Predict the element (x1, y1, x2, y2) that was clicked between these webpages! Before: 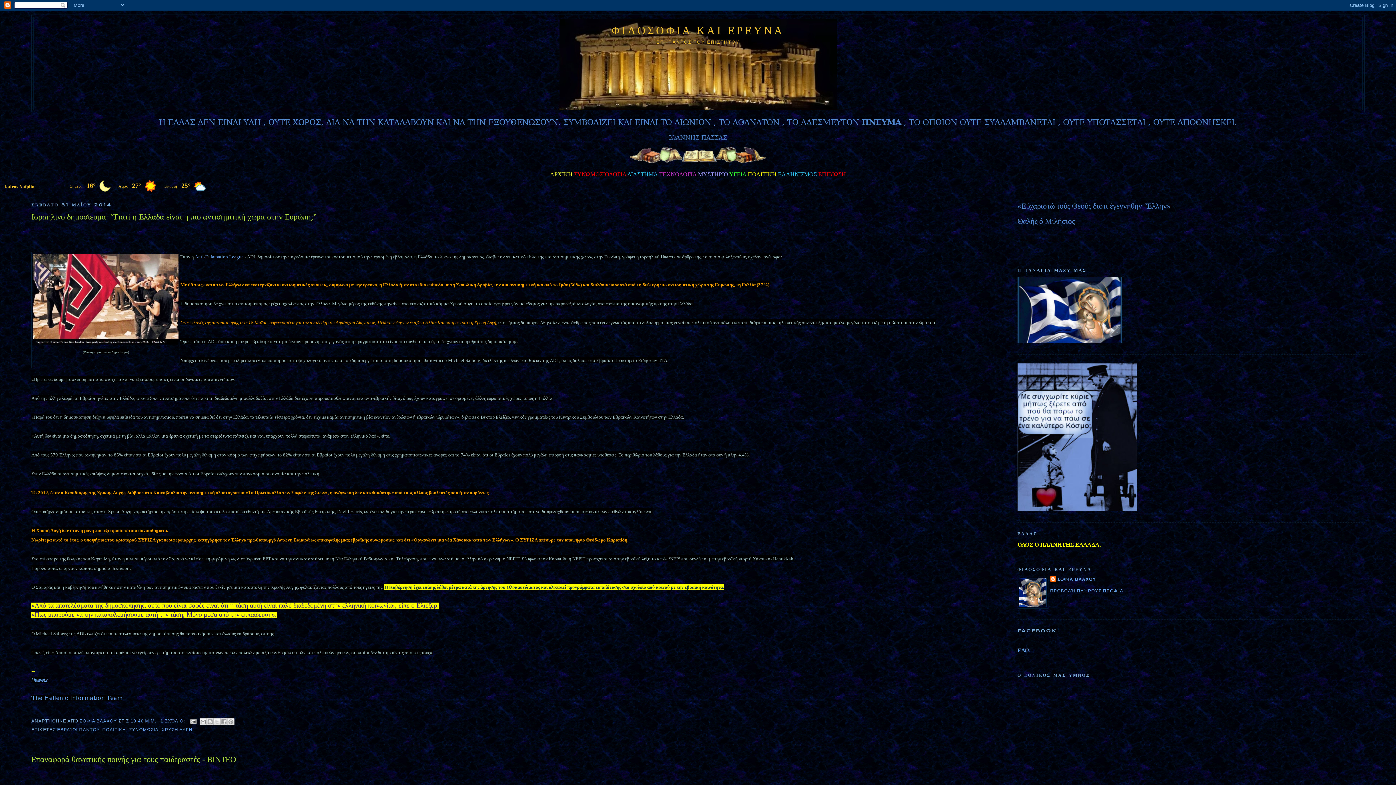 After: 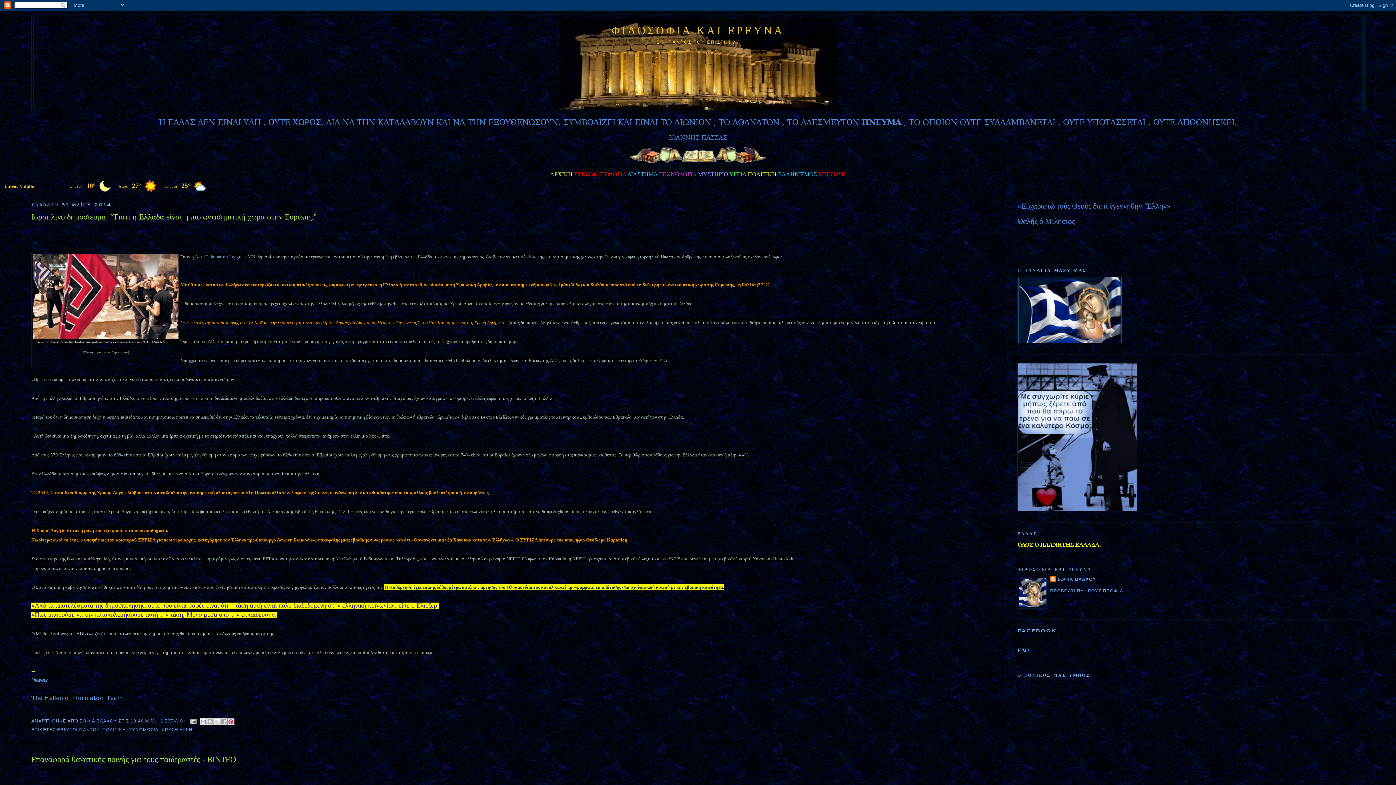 Action: label: ΚΟΙΝΟΠΟΊΗΣΗ ΣΤΟ PINTEREST bbox: (227, 718, 234, 725)